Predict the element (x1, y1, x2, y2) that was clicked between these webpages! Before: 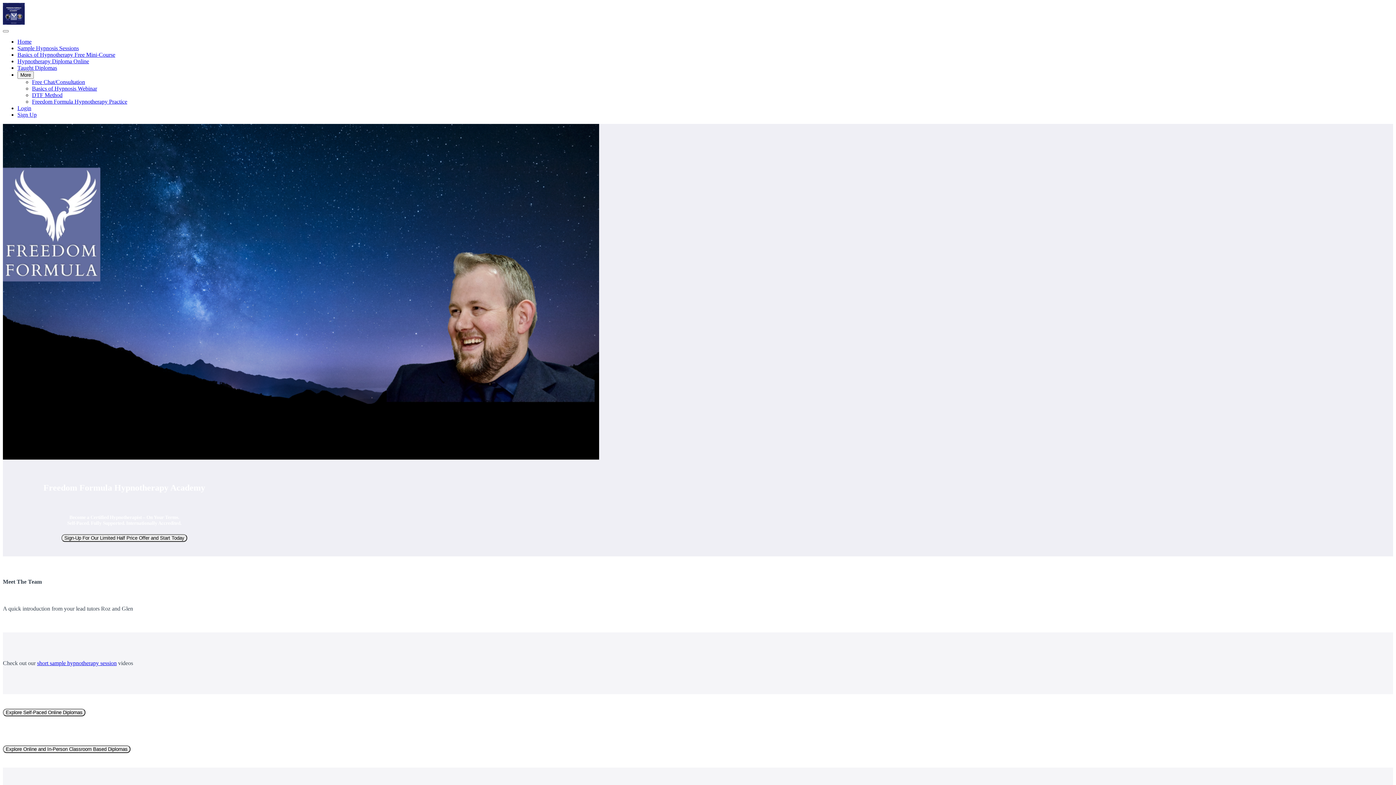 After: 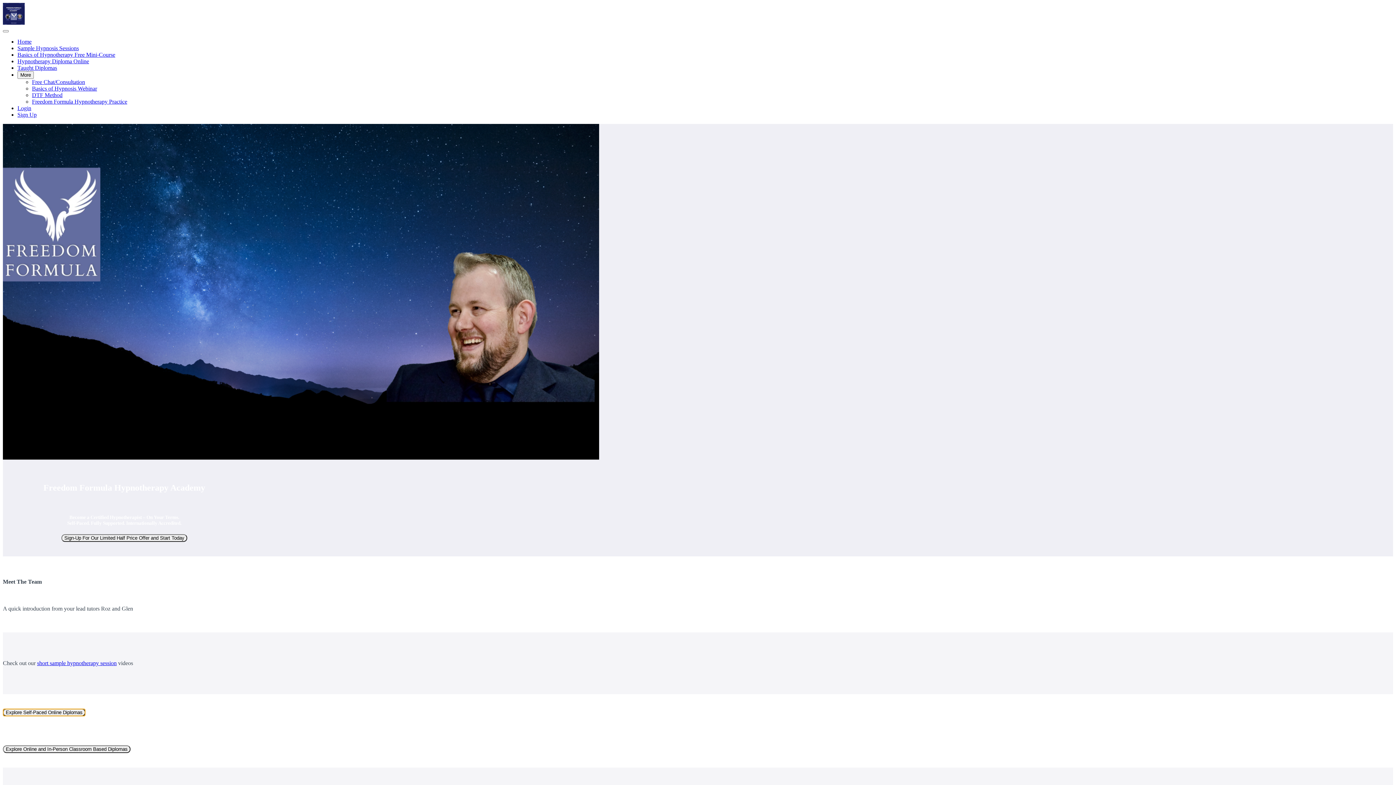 Action: label: Explore Self-Paced Online Diplomas bbox: (2, 709, 85, 715)